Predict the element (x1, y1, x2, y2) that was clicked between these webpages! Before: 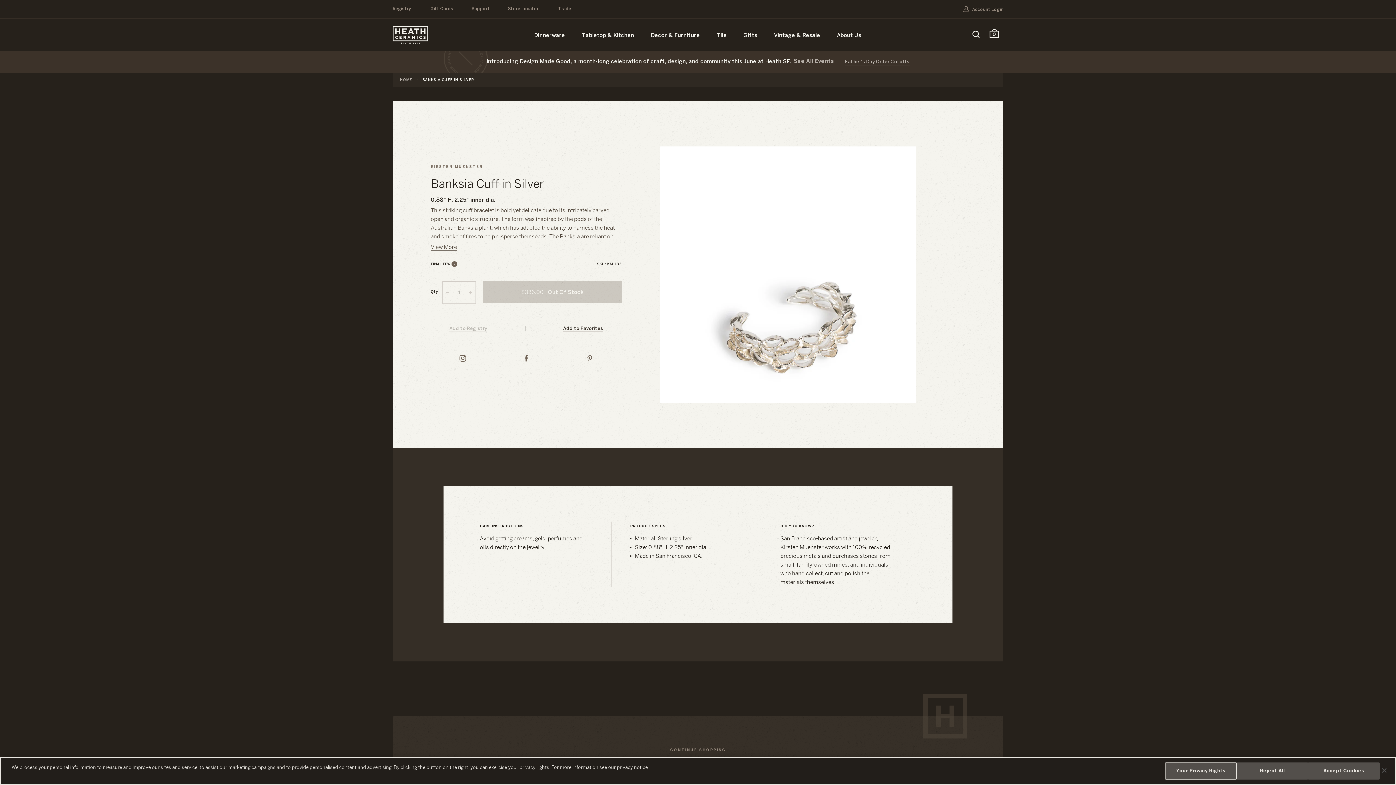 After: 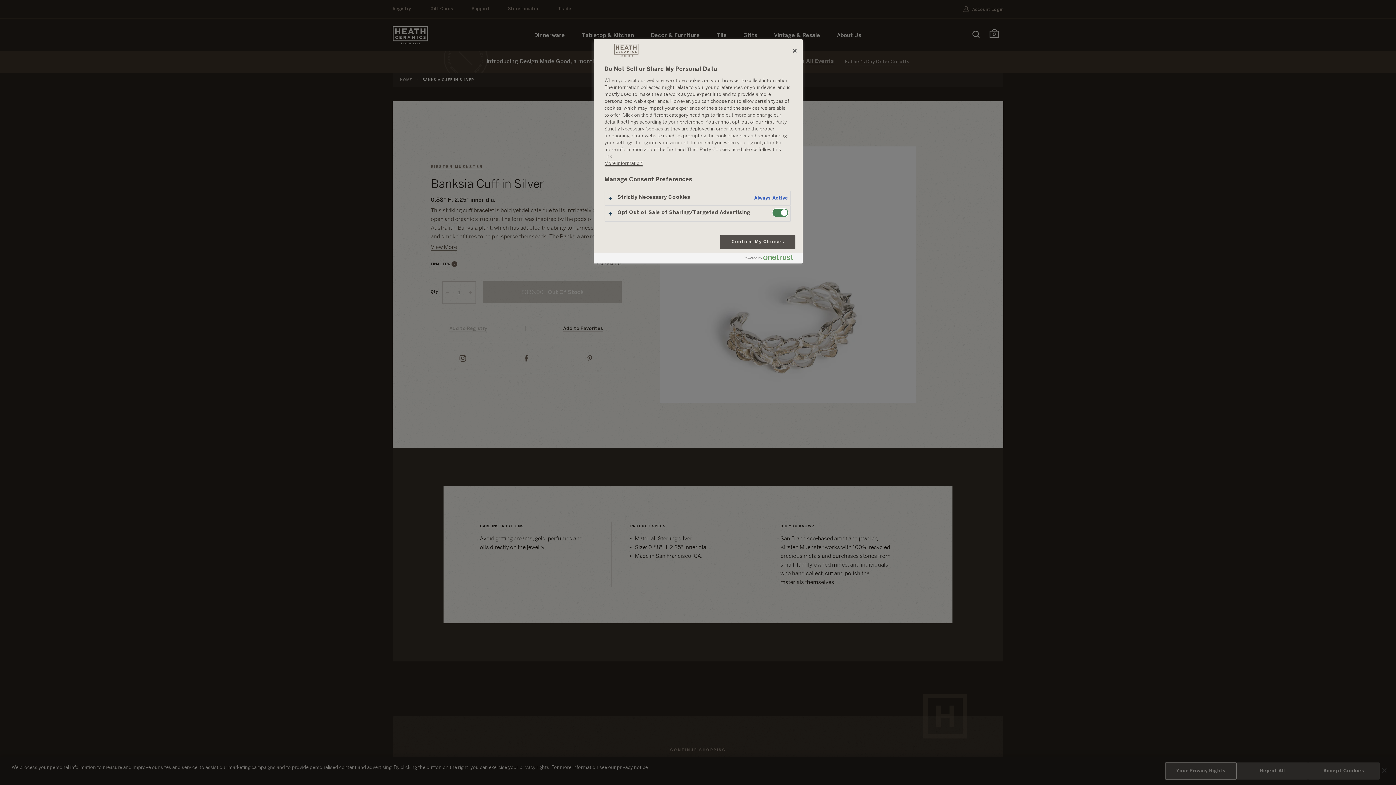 Action: label: Your Privacy Rights bbox: (1165, 762, 1236, 780)